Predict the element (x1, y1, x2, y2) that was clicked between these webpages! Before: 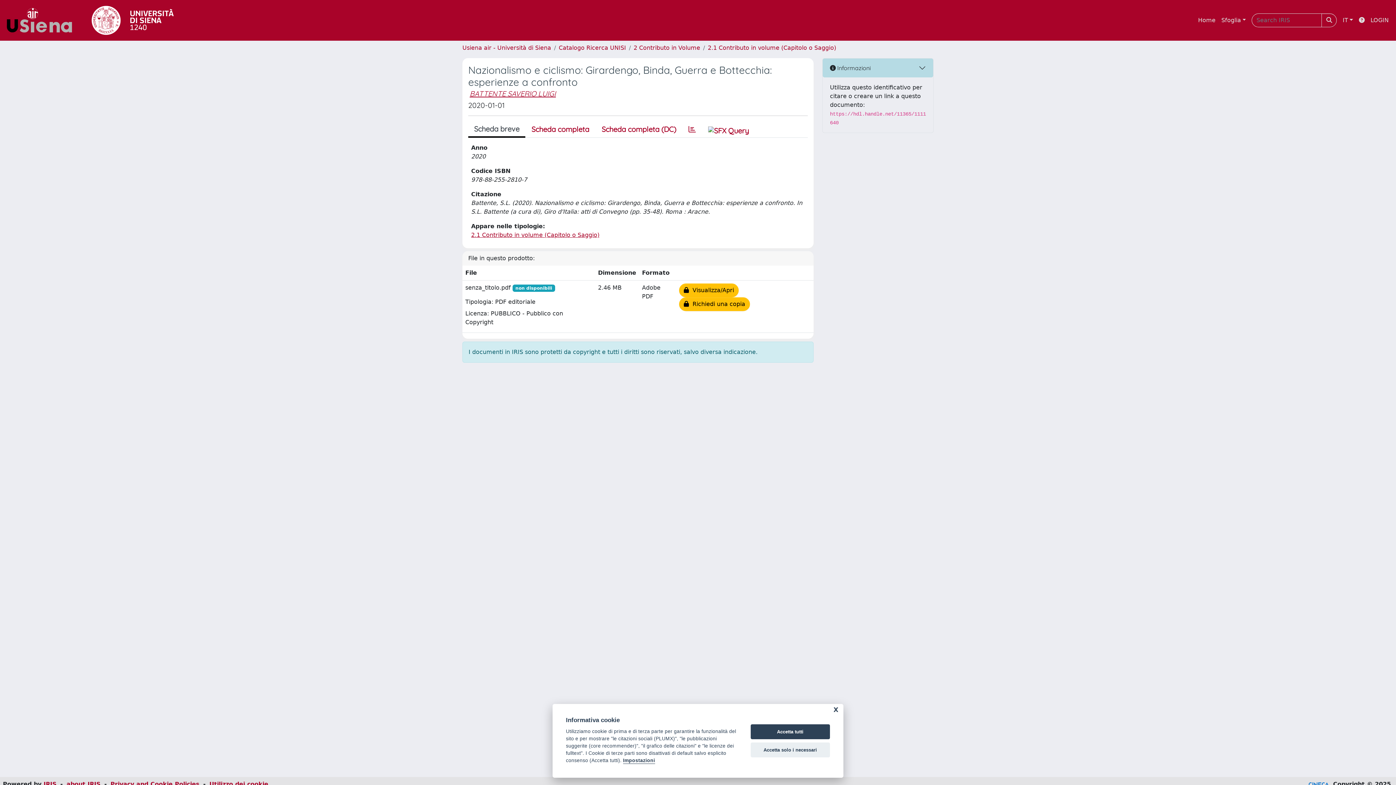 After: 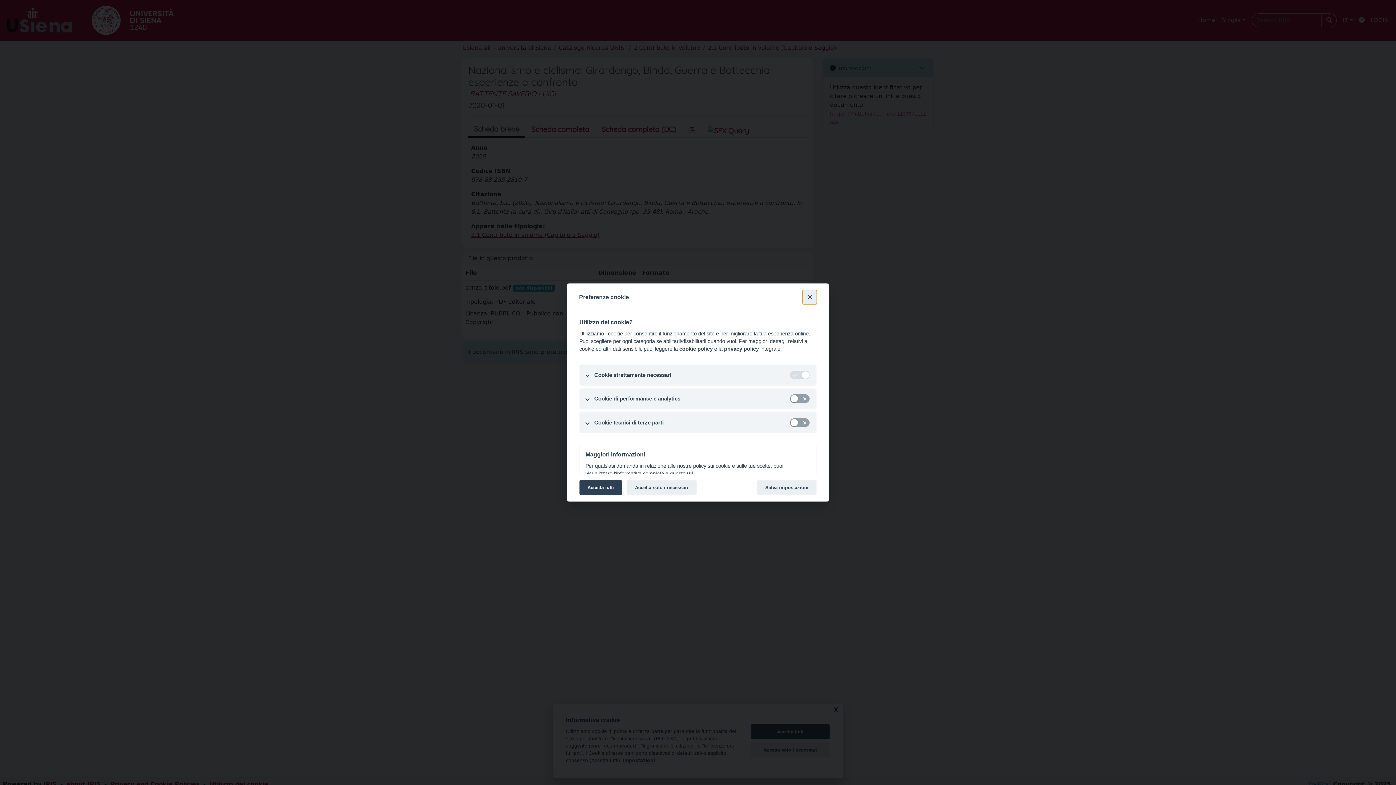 Action: bbox: (623, 758, 655, 764) label: Impostazioni